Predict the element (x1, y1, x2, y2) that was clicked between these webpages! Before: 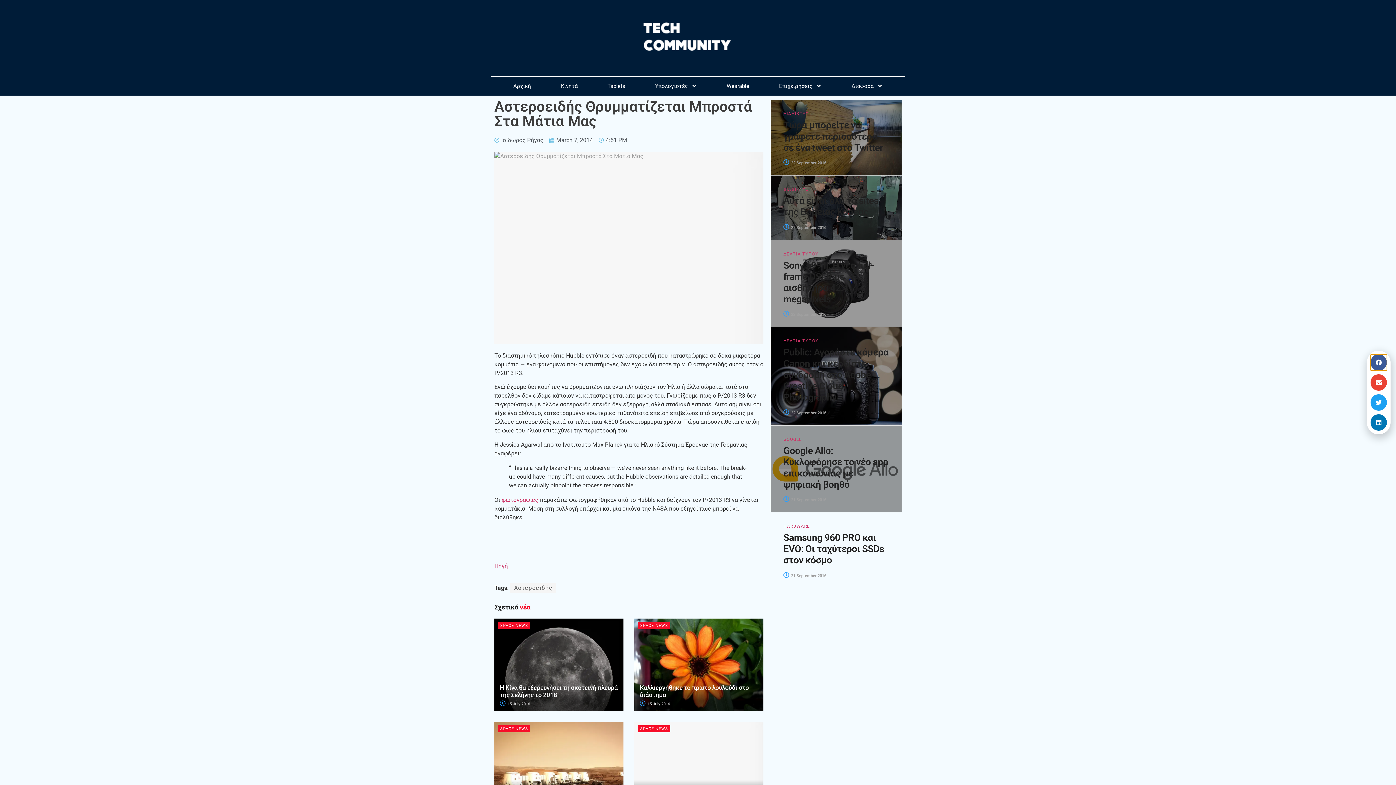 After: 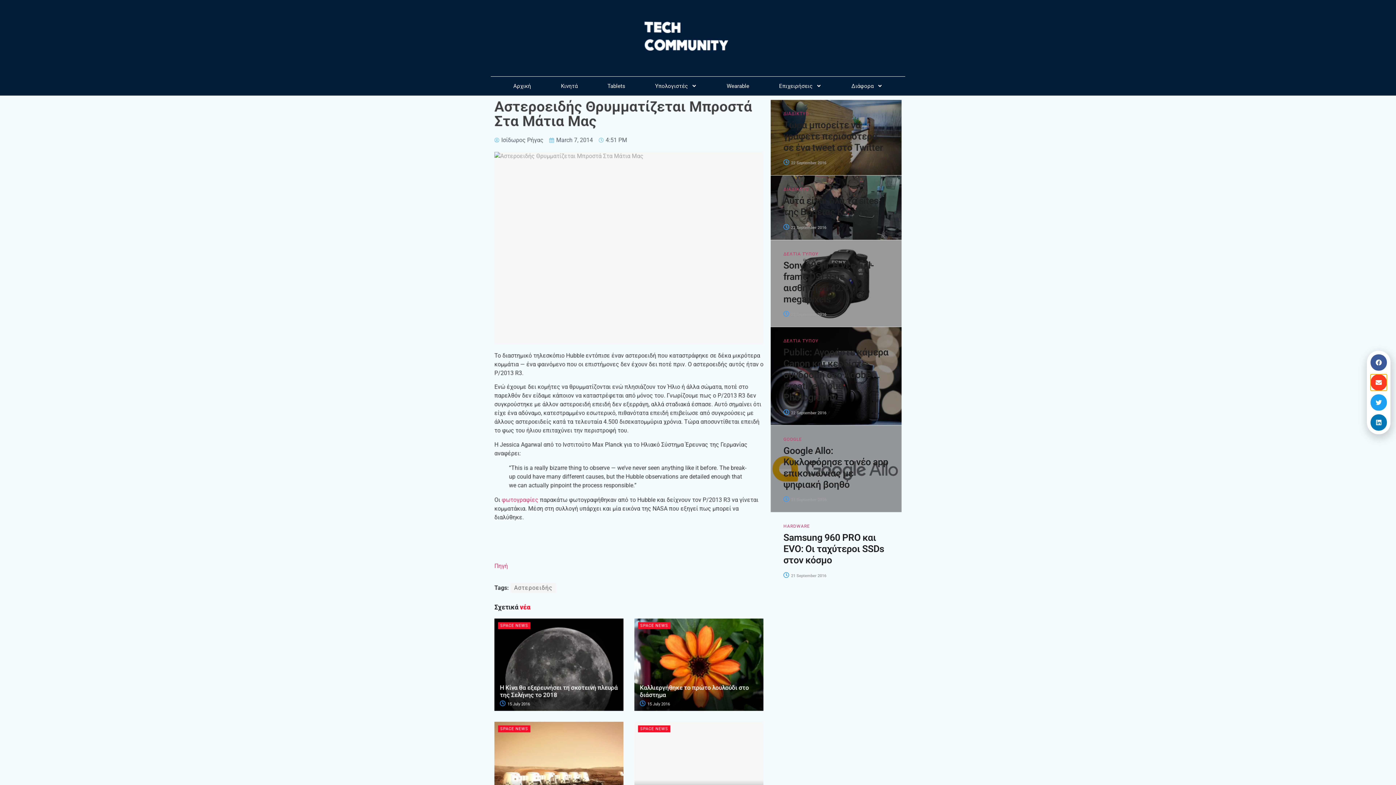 Action: bbox: (1371, 374, 1388, 390) label: Share on email